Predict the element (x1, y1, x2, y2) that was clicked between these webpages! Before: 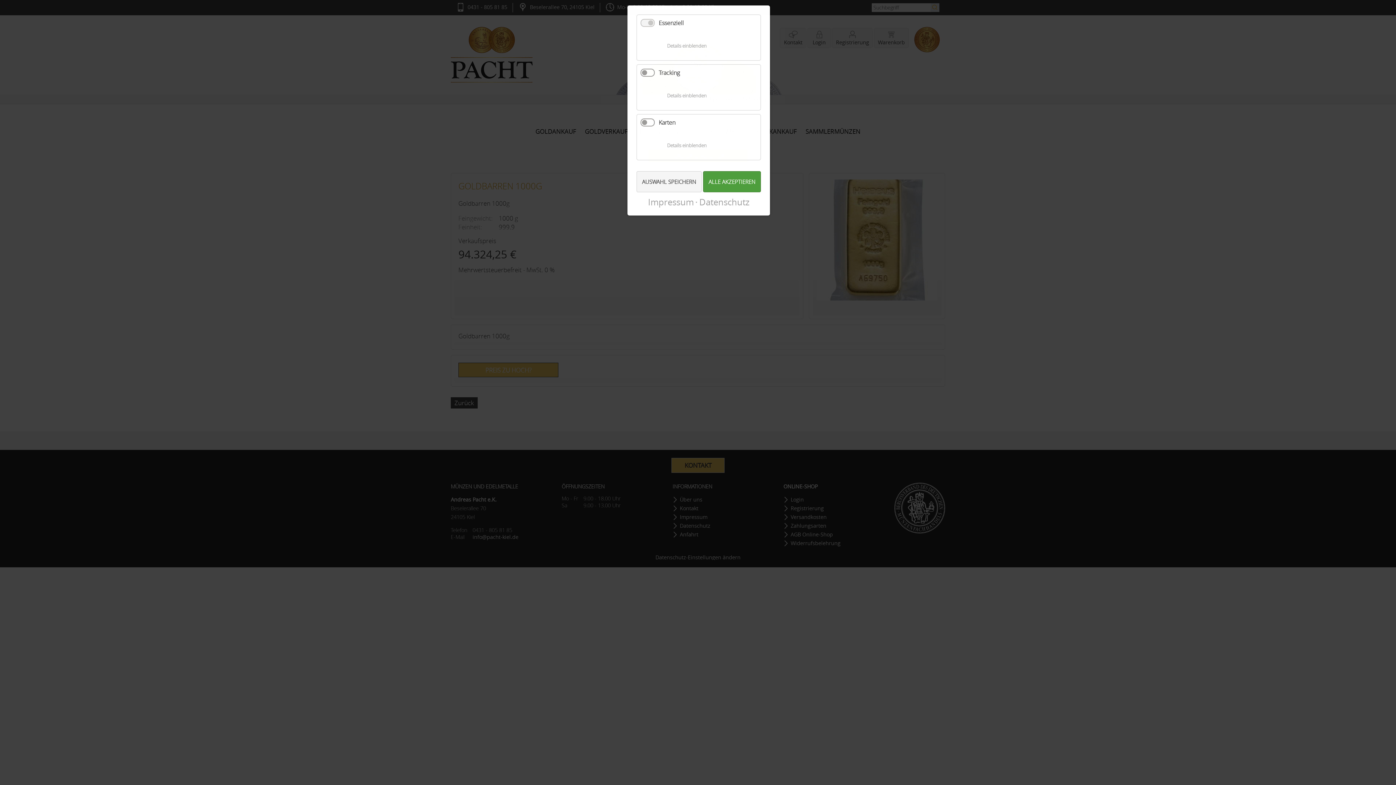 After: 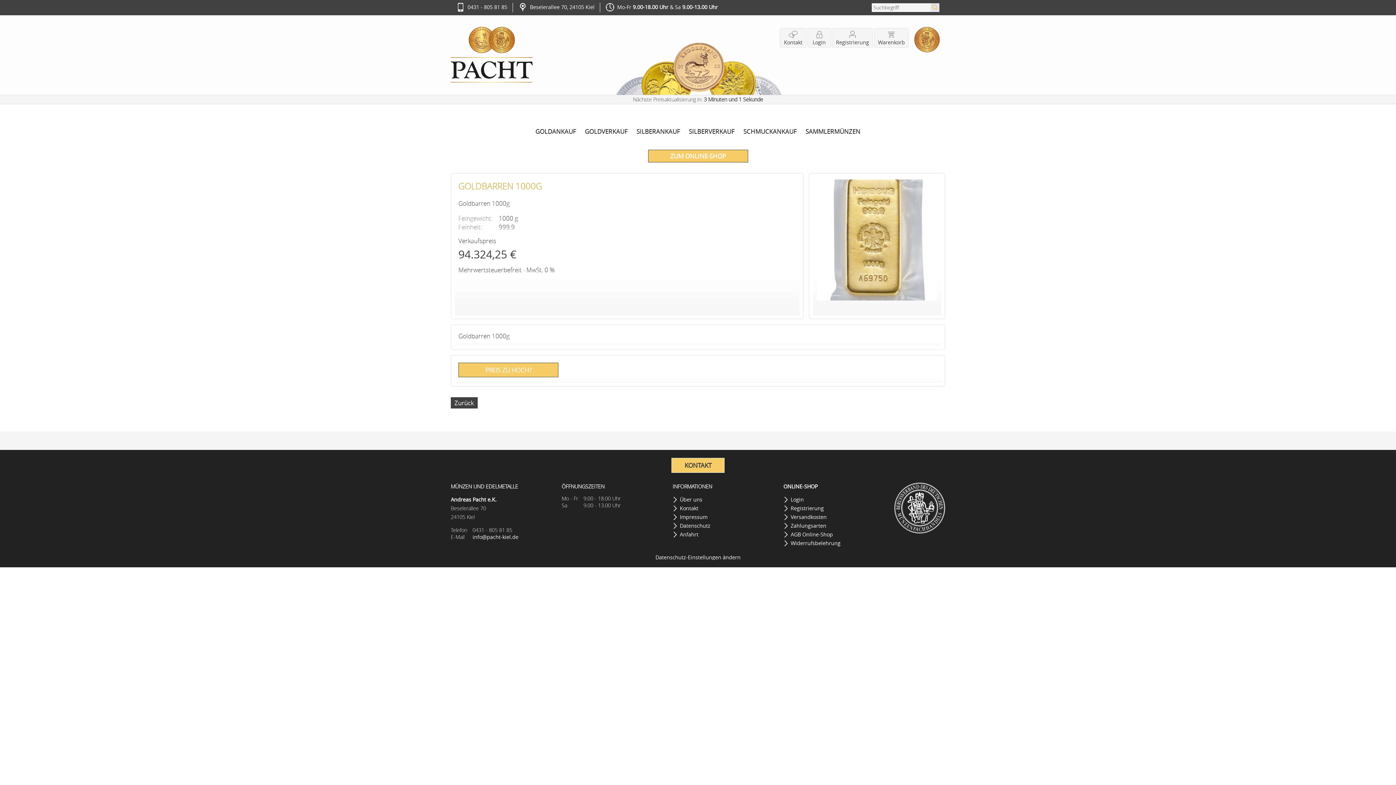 Action: bbox: (636, 171, 701, 192) label: AUSWAHL SPEICHERN